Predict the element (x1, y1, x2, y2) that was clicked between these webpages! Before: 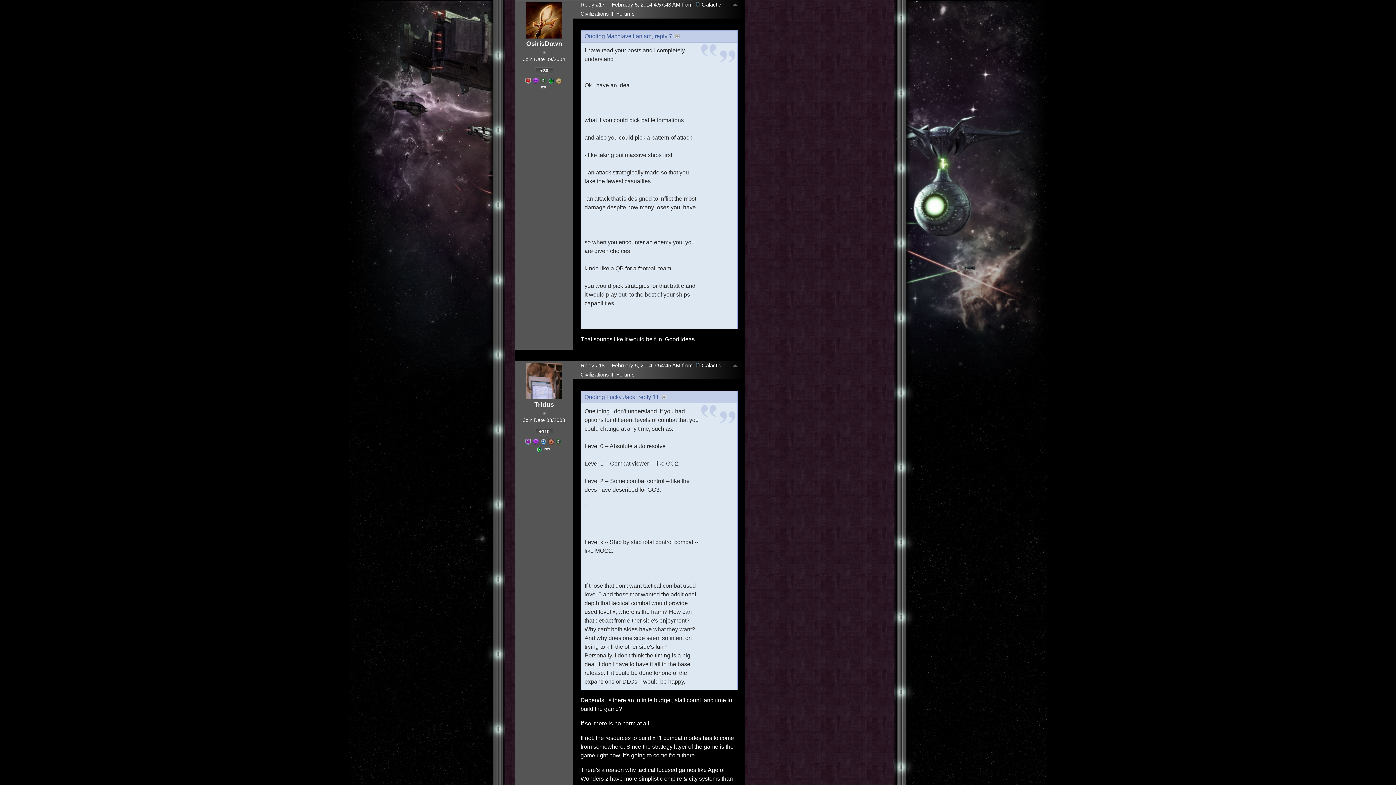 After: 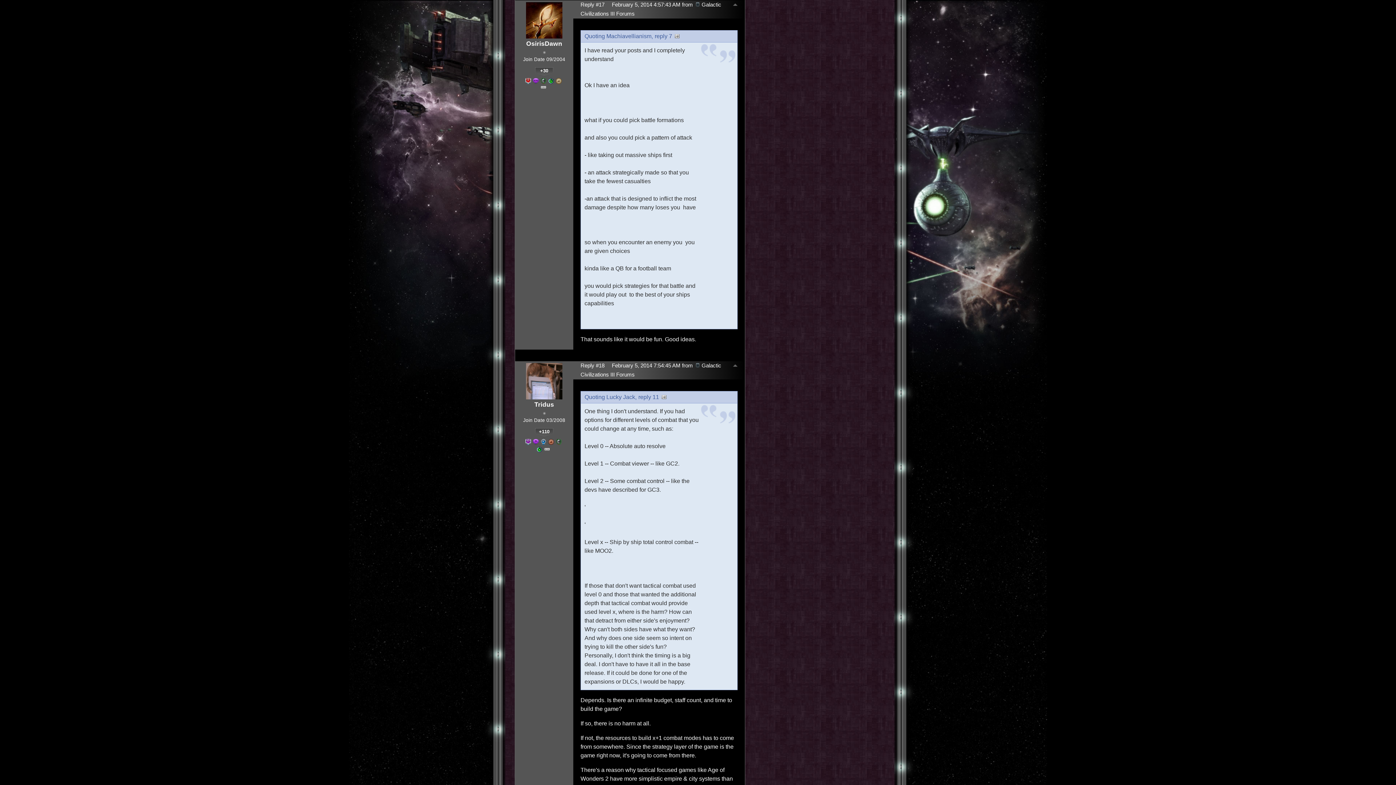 Action: bbox: (580, 1, 604, 7) label: Reply #17